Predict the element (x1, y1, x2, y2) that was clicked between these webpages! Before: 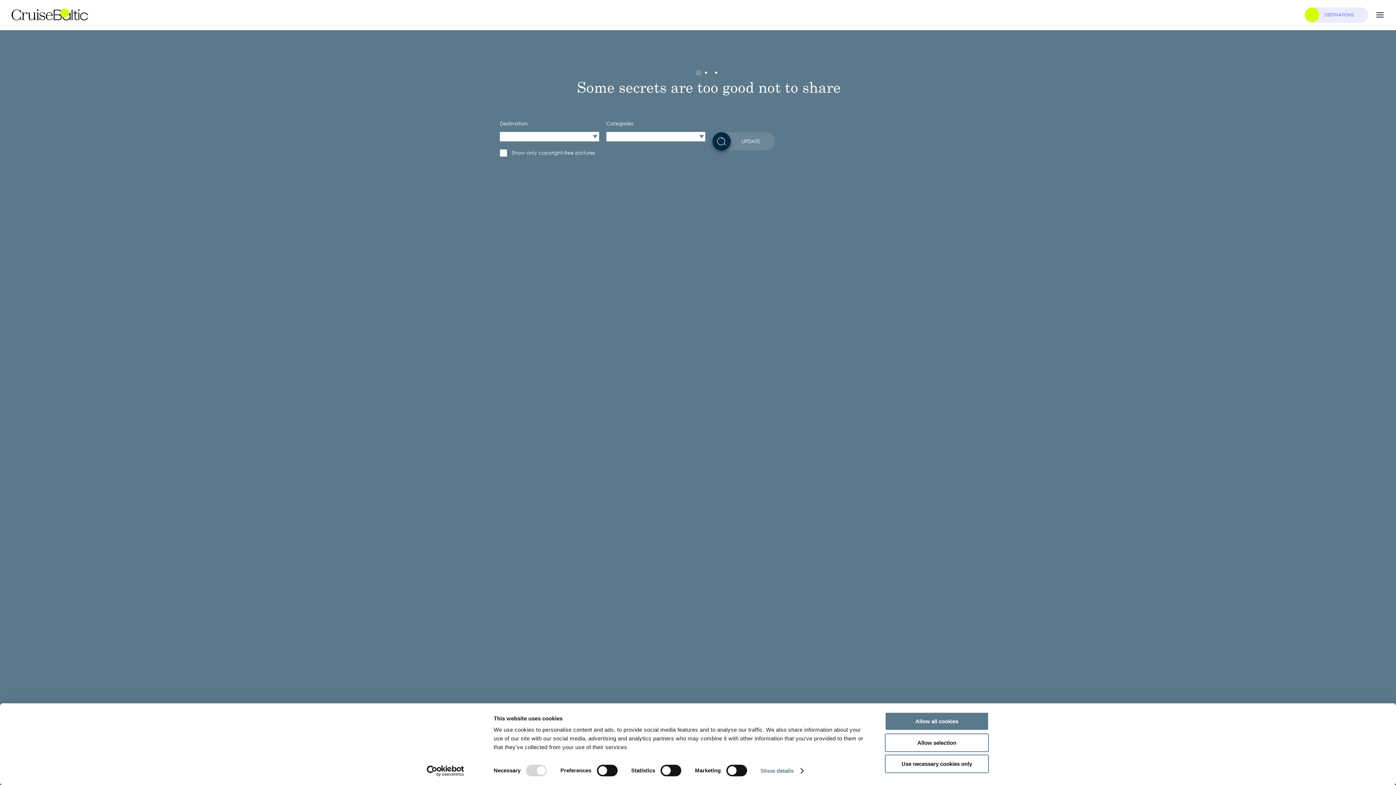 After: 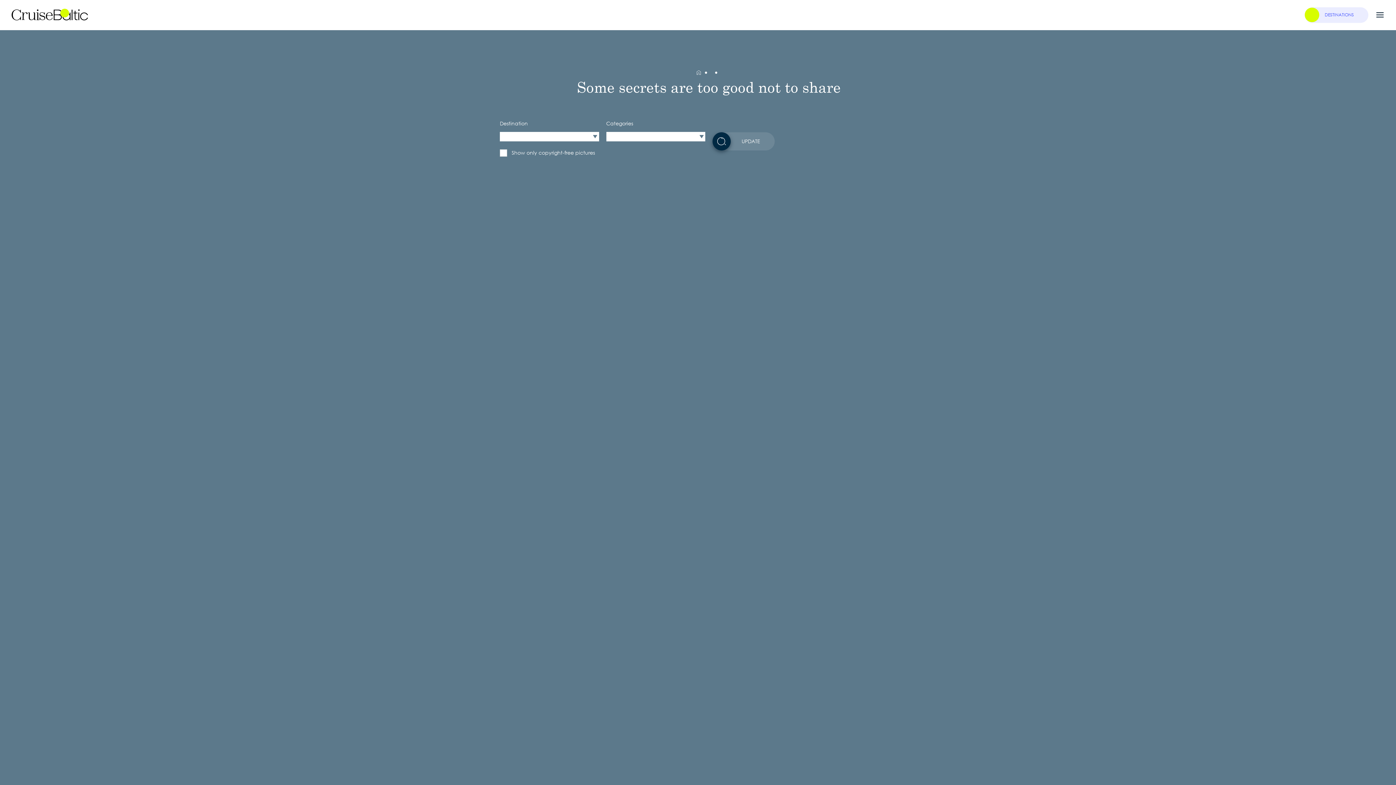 Action: label: Allow all cookies bbox: (885, 712, 989, 731)